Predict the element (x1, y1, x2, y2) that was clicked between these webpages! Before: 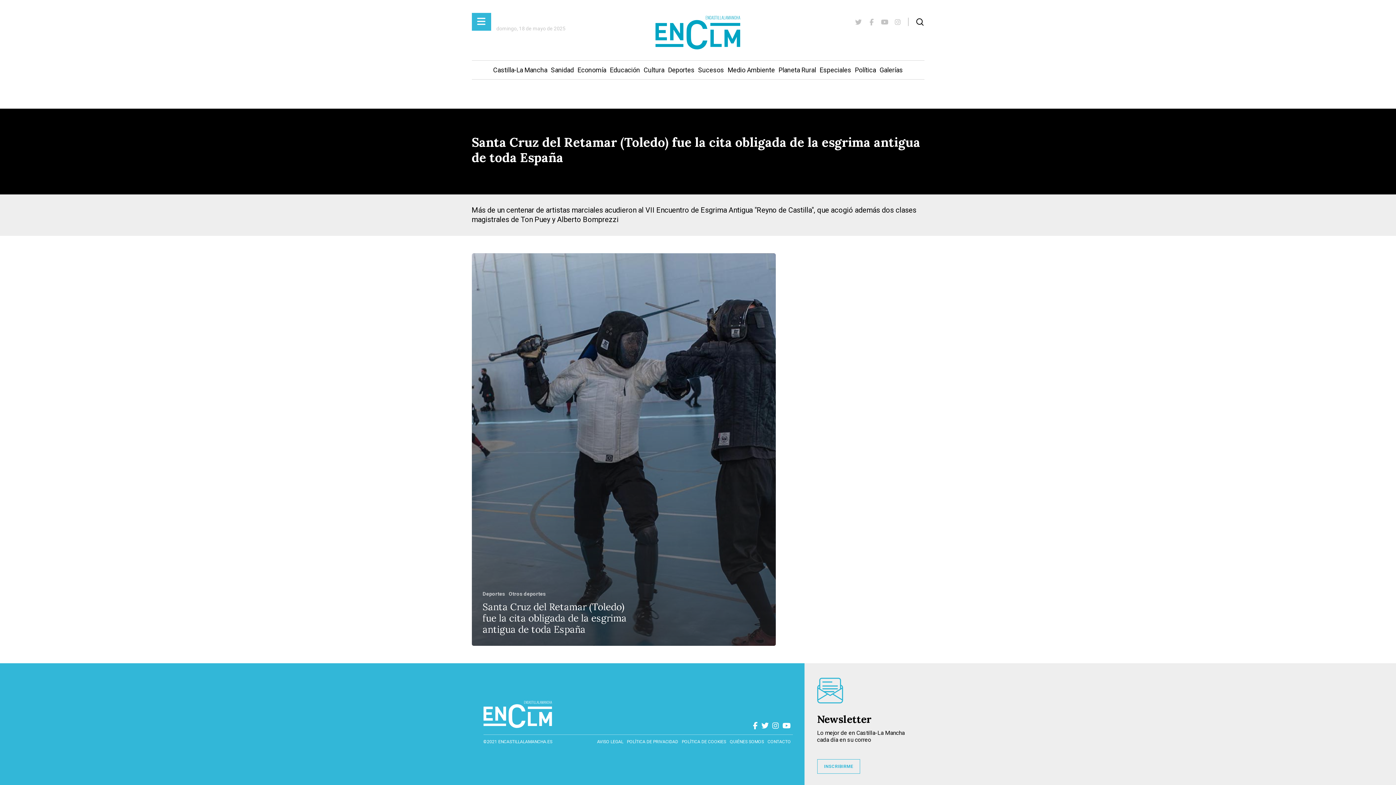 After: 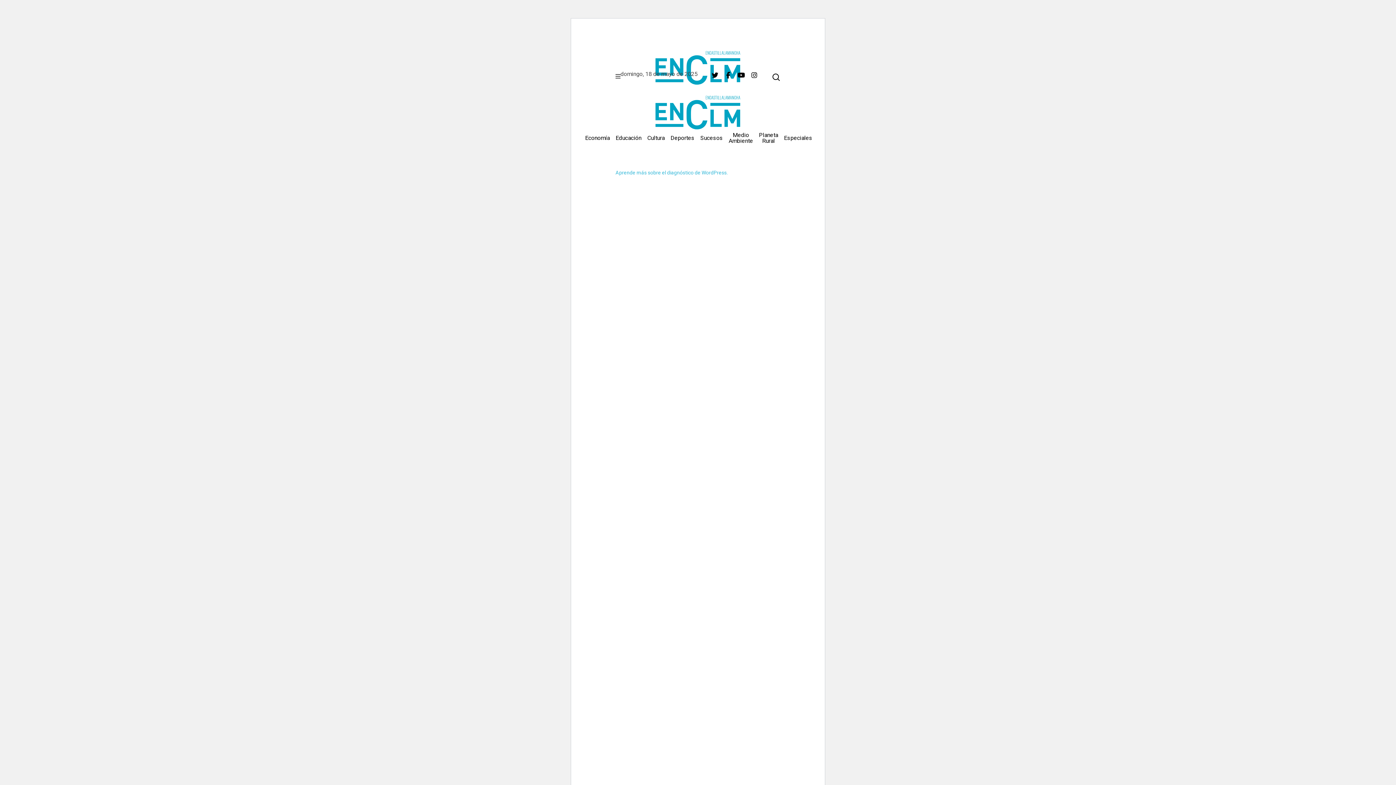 Action: bbox: (817, 759, 860, 774) label: INSCRIBIRME